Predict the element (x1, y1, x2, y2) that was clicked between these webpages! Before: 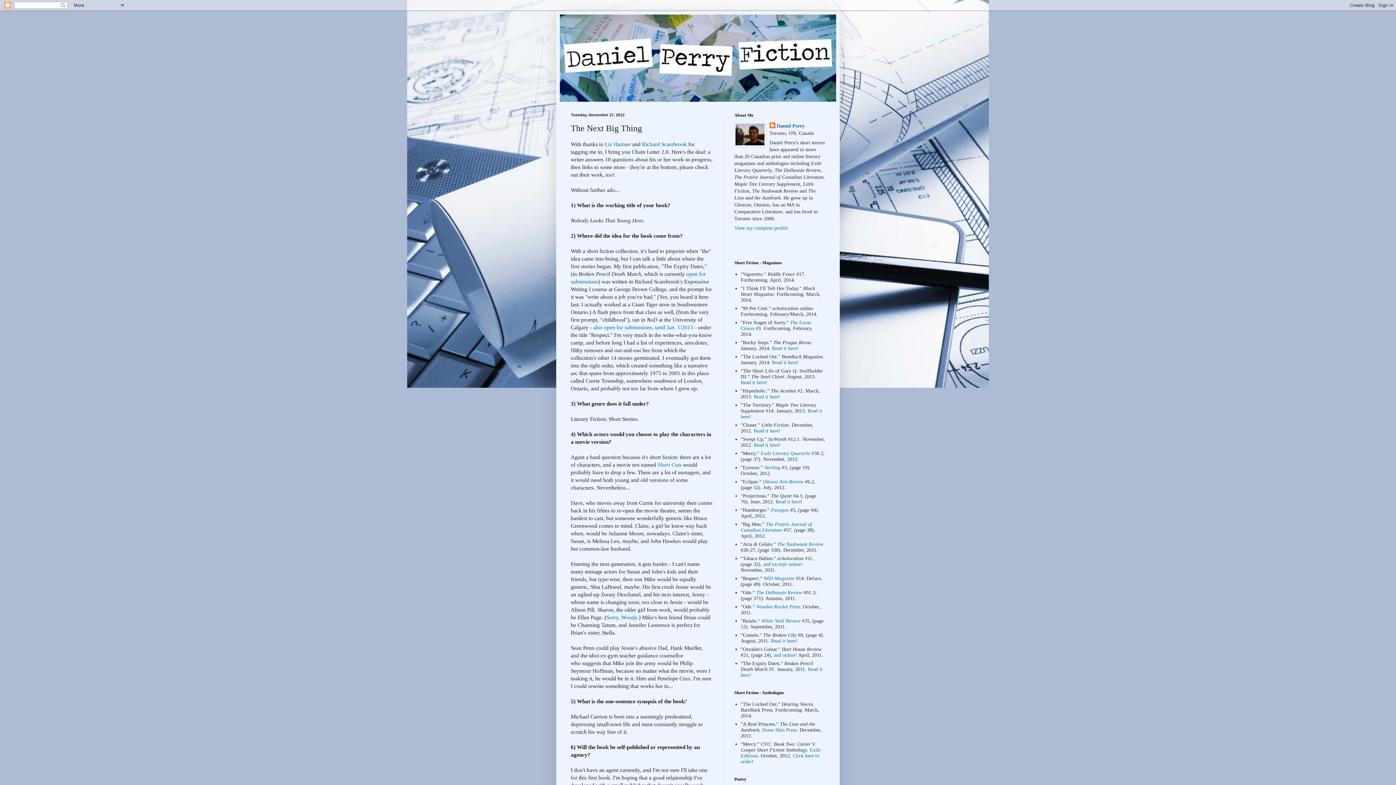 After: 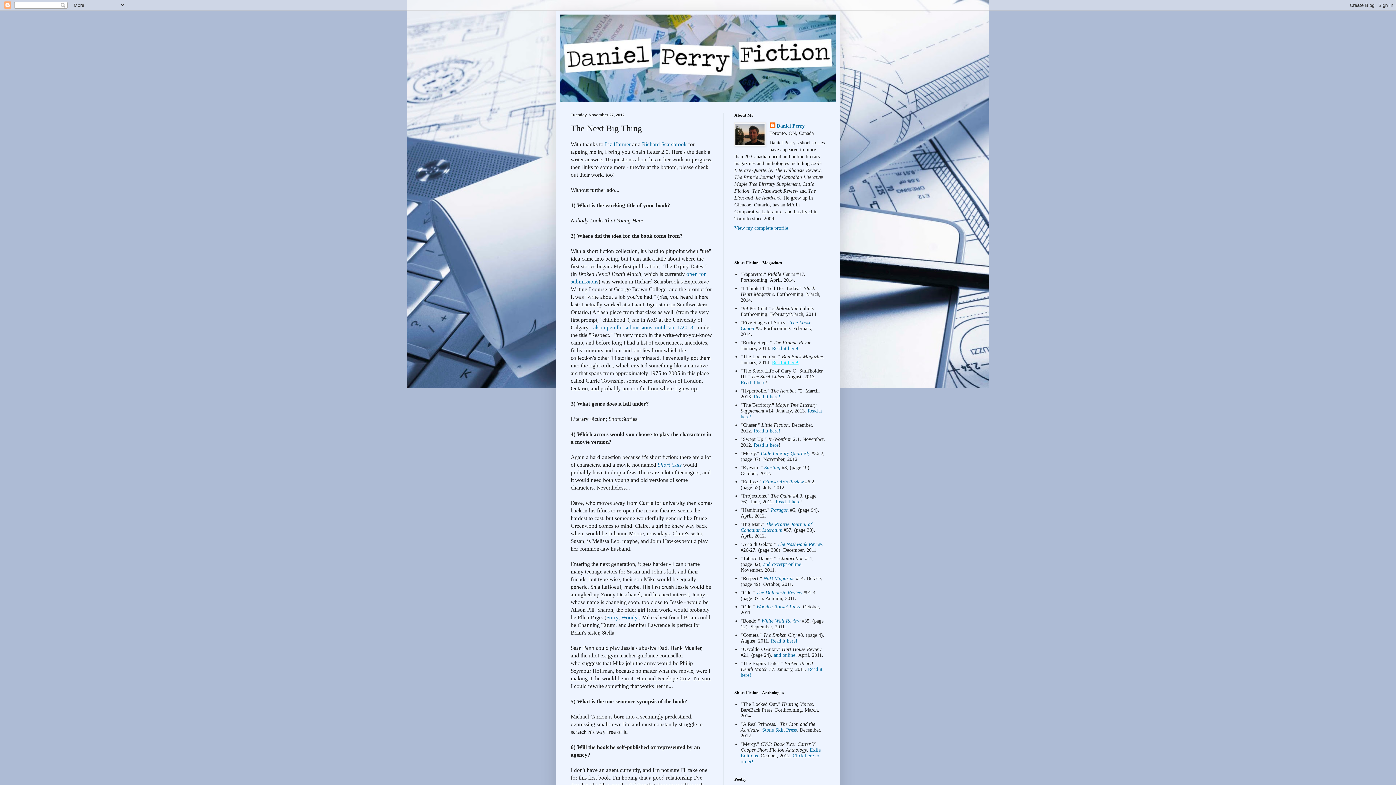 Action: bbox: (772, 359, 798, 365) label: Read it here!